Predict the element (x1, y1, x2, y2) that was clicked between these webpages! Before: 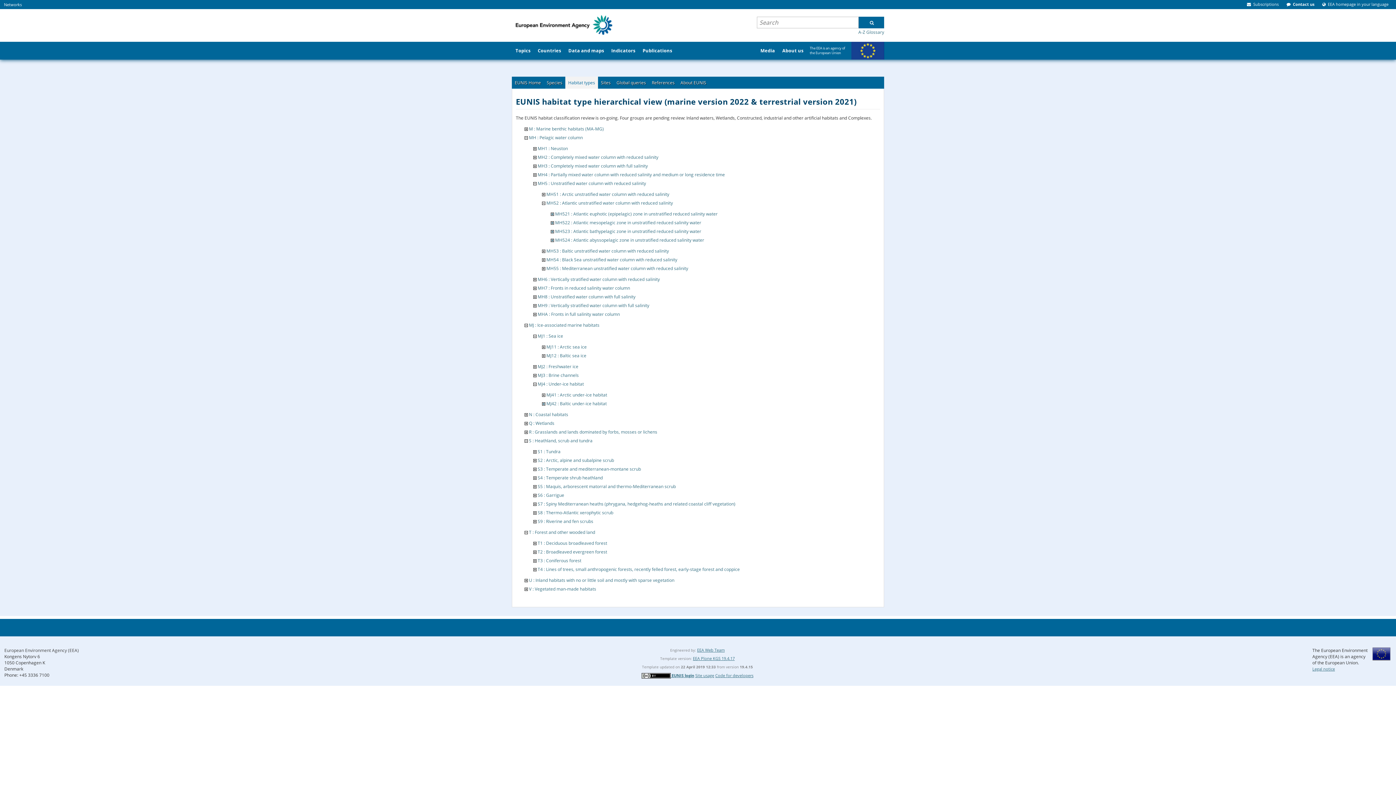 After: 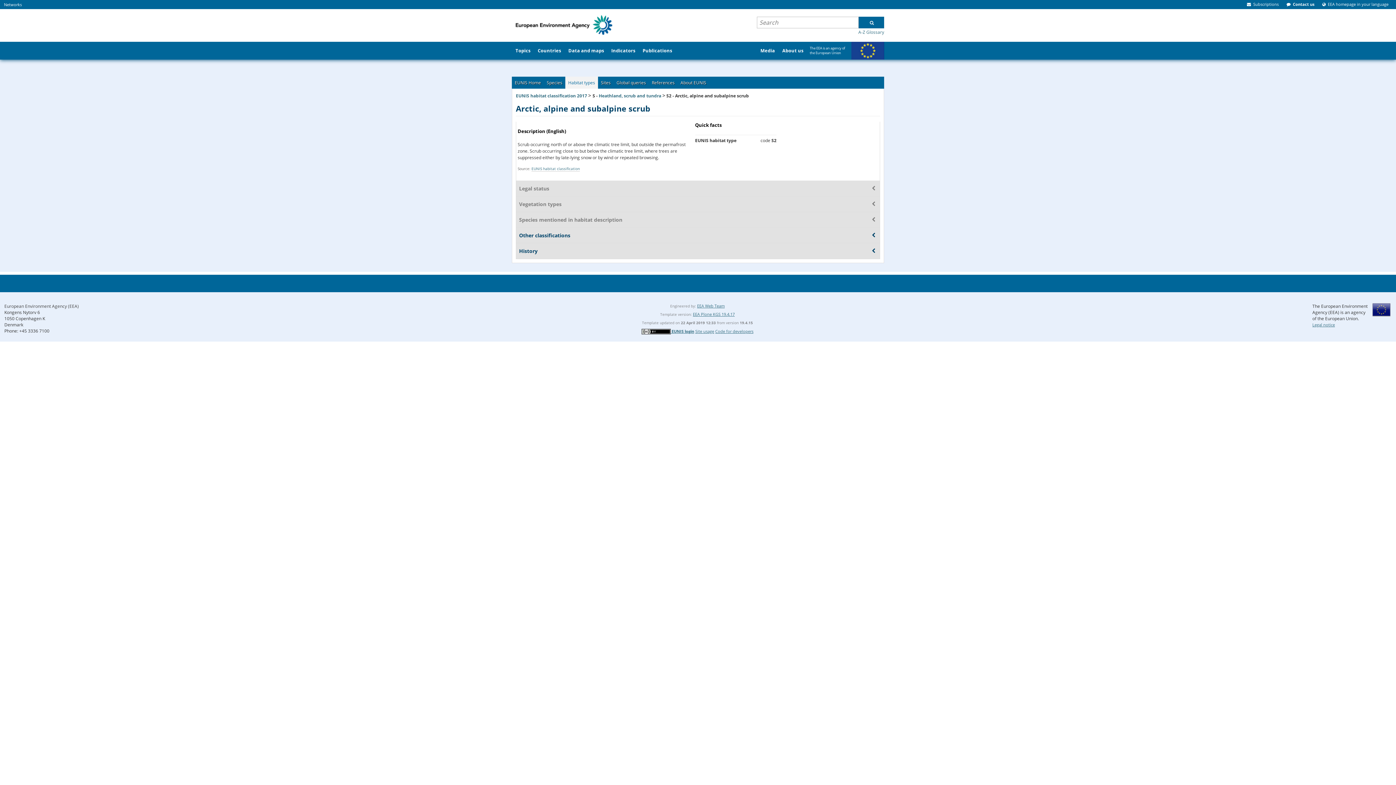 Action: label: S2 : Arctic, alpine and subalpine scrub bbox: (537, 457, 614, 463)